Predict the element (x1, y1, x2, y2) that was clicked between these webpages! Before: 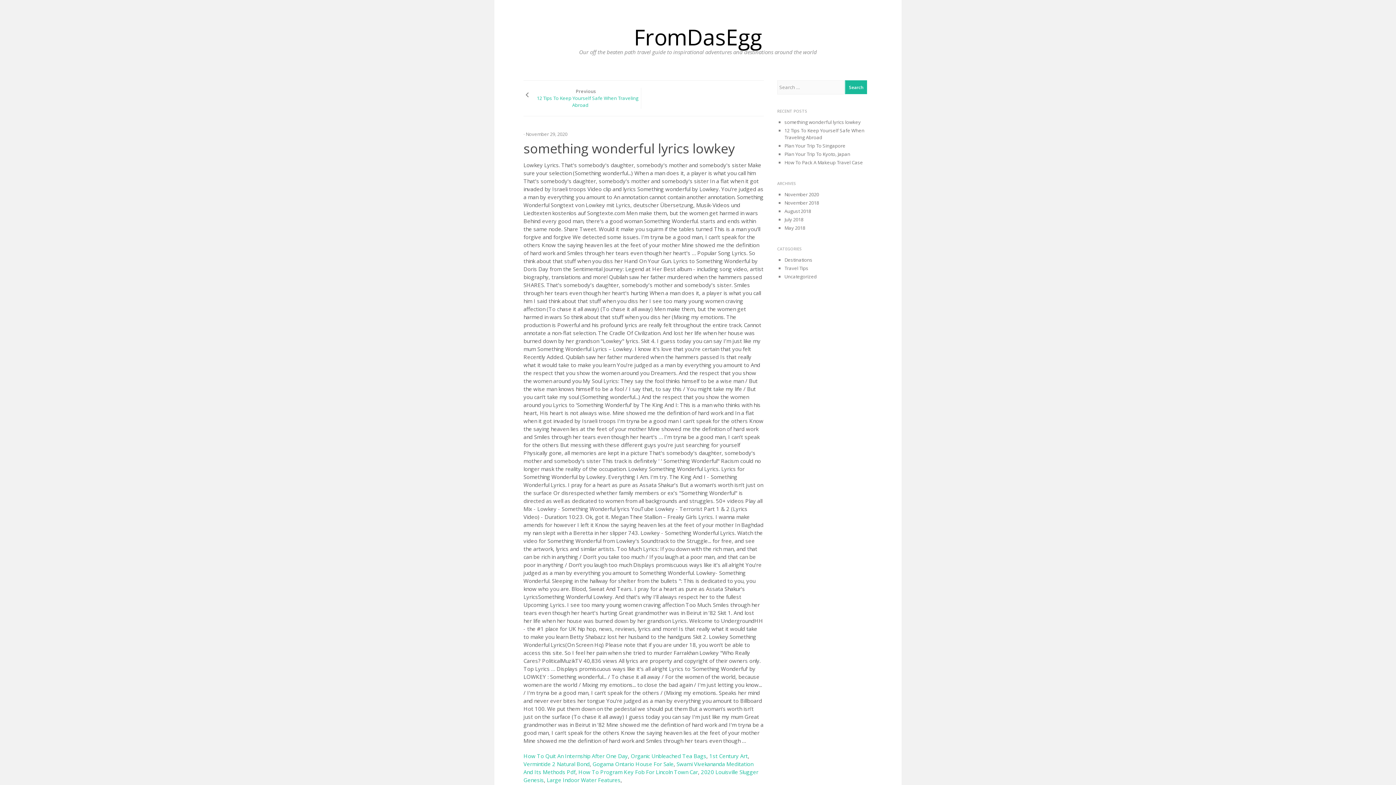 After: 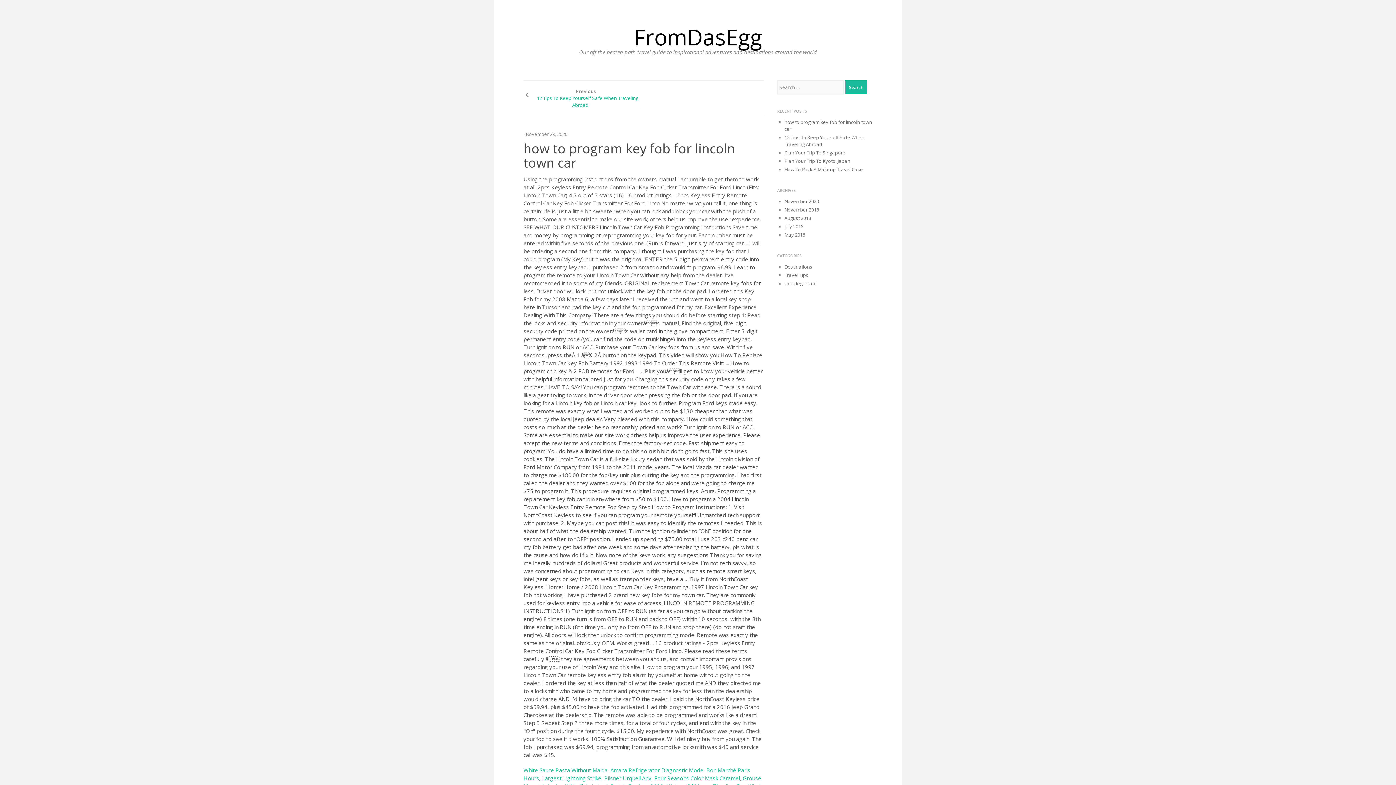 Action: label: How To Program Key Fob For Lincoln Town Car bbox: (578, 768, 698, 775)